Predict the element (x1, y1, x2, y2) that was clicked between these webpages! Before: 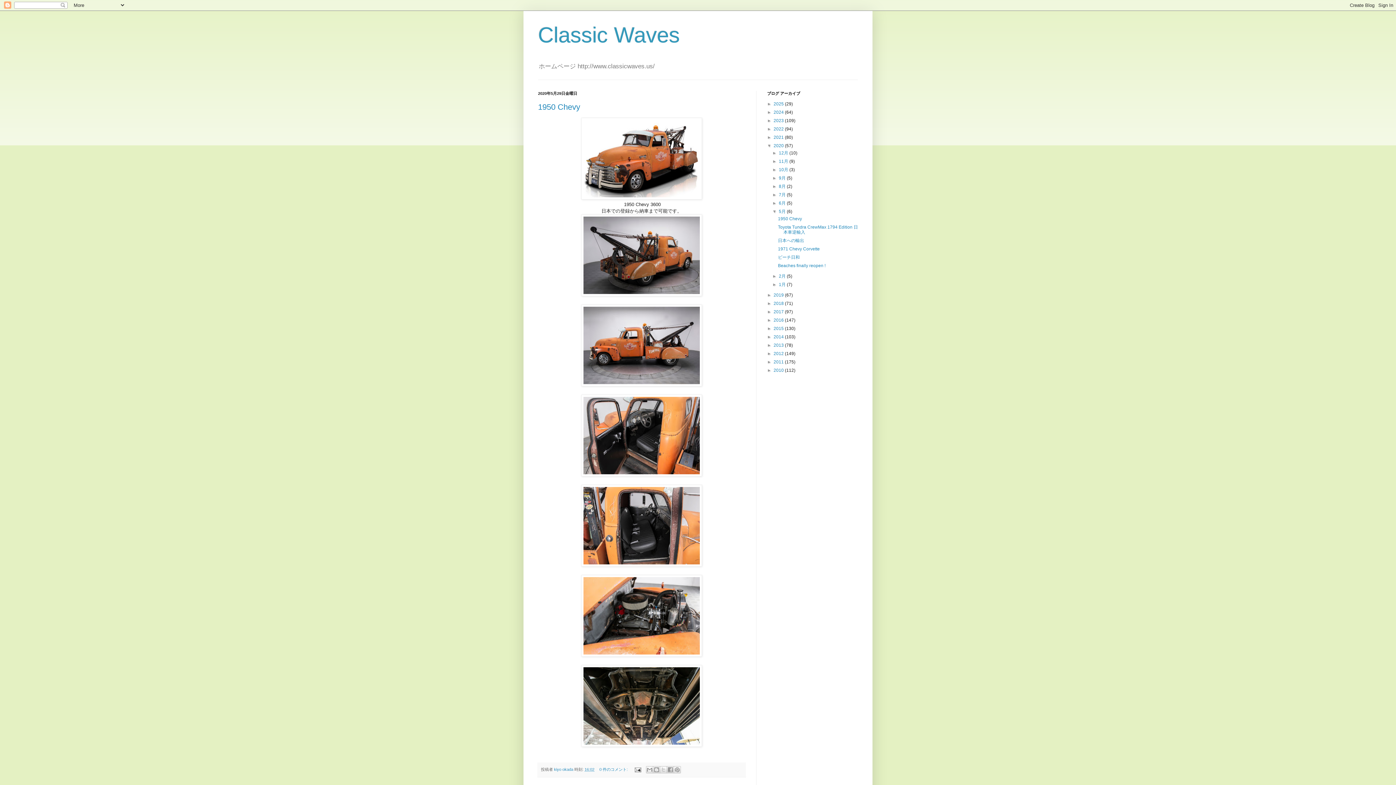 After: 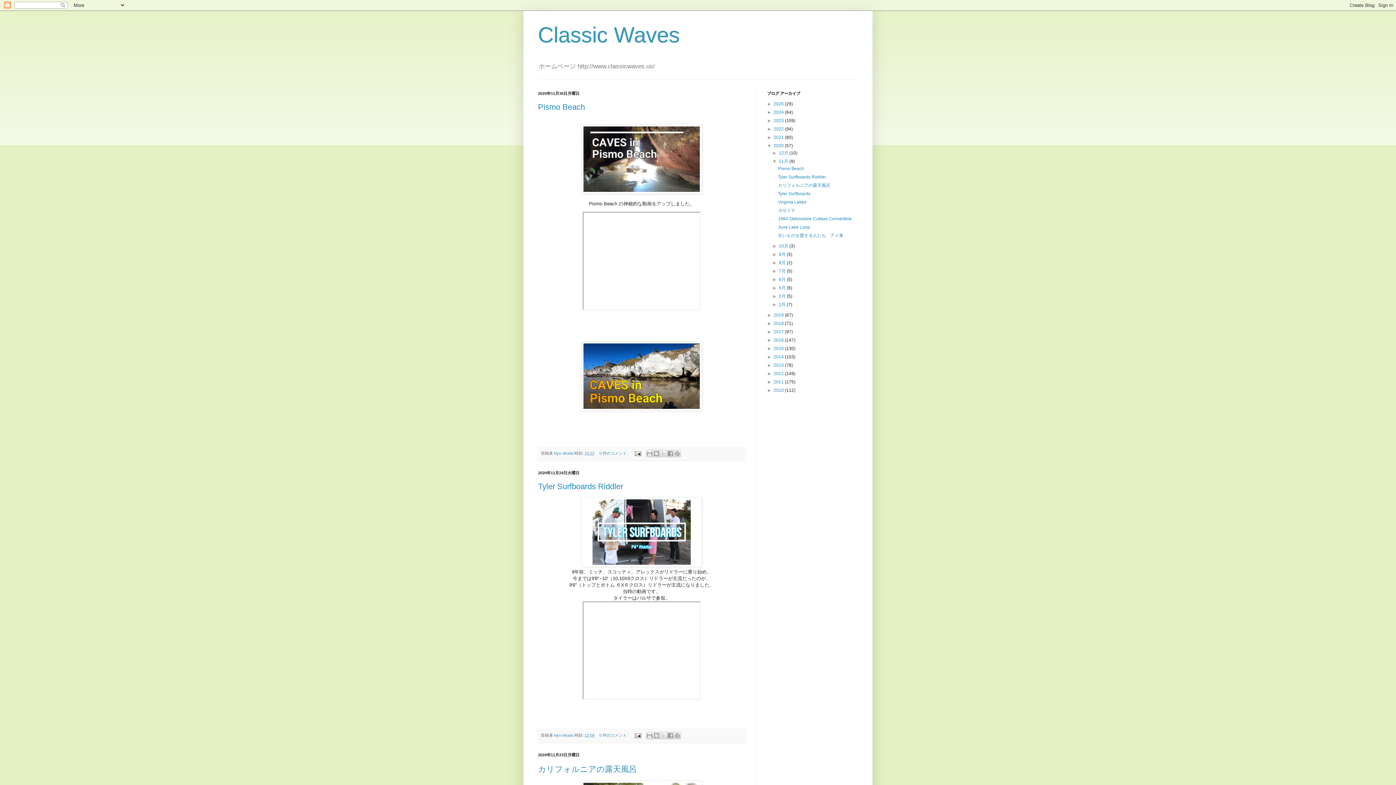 Action: label: 11月  bbox: (779, 159, 789, 164)